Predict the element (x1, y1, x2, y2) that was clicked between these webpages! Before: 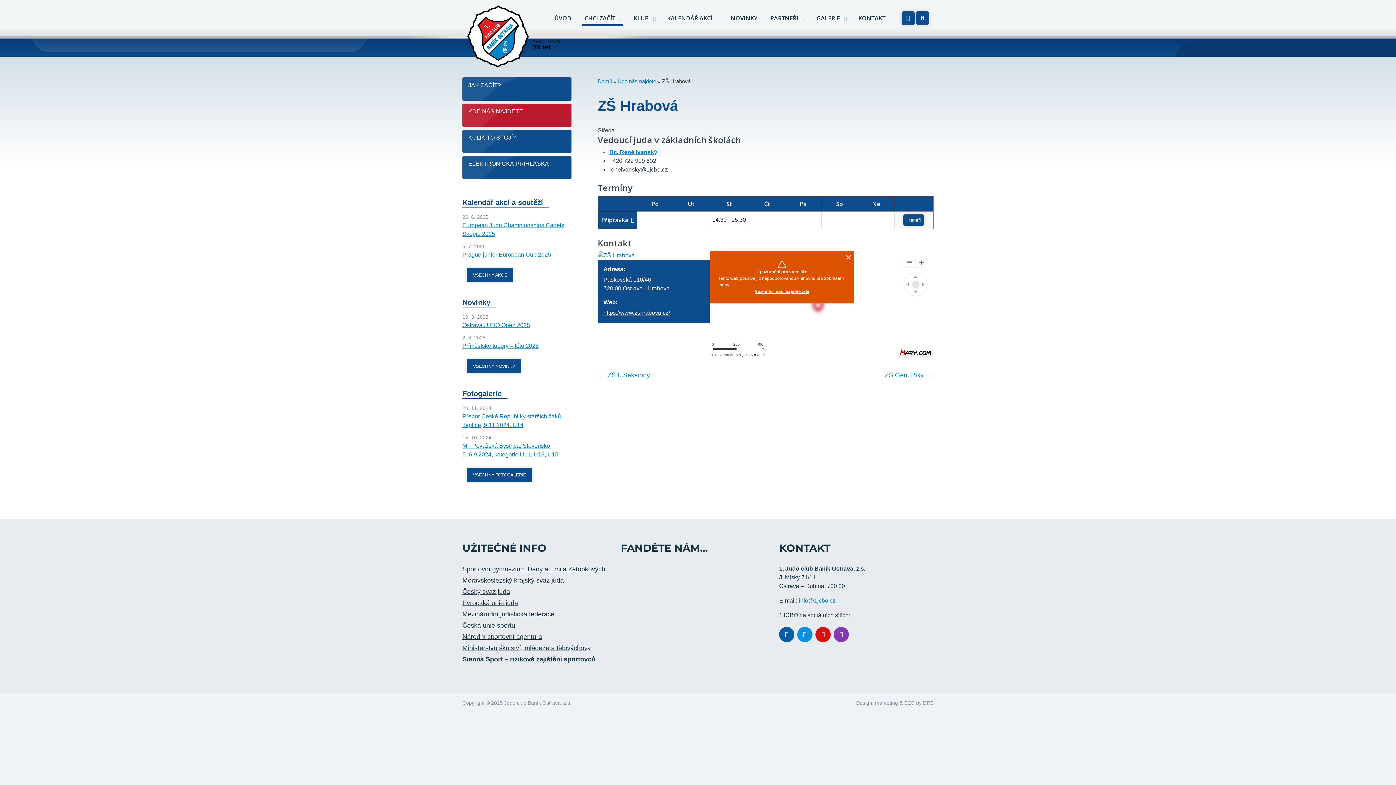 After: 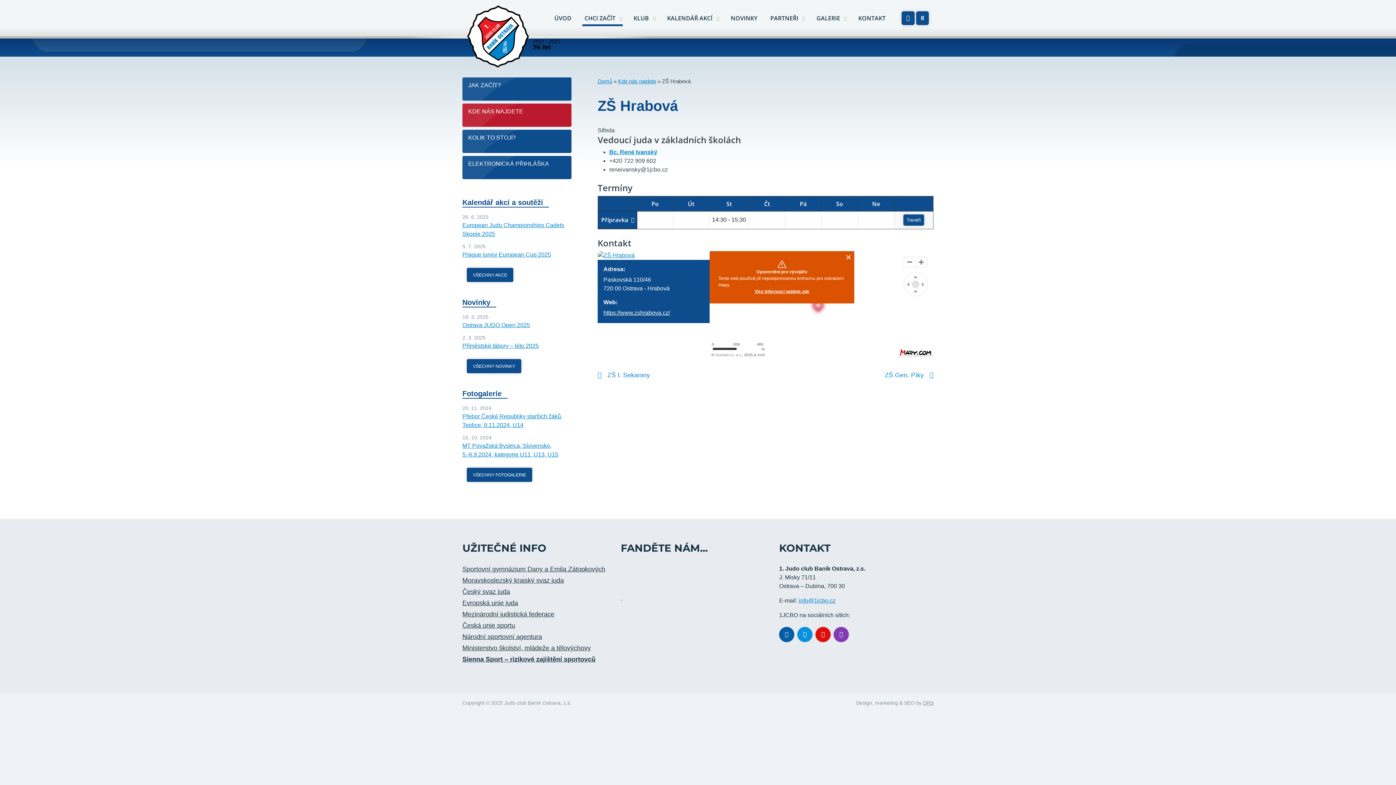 Action: bbox: (754, 288, 809, 294) label: Více informací najdete zde